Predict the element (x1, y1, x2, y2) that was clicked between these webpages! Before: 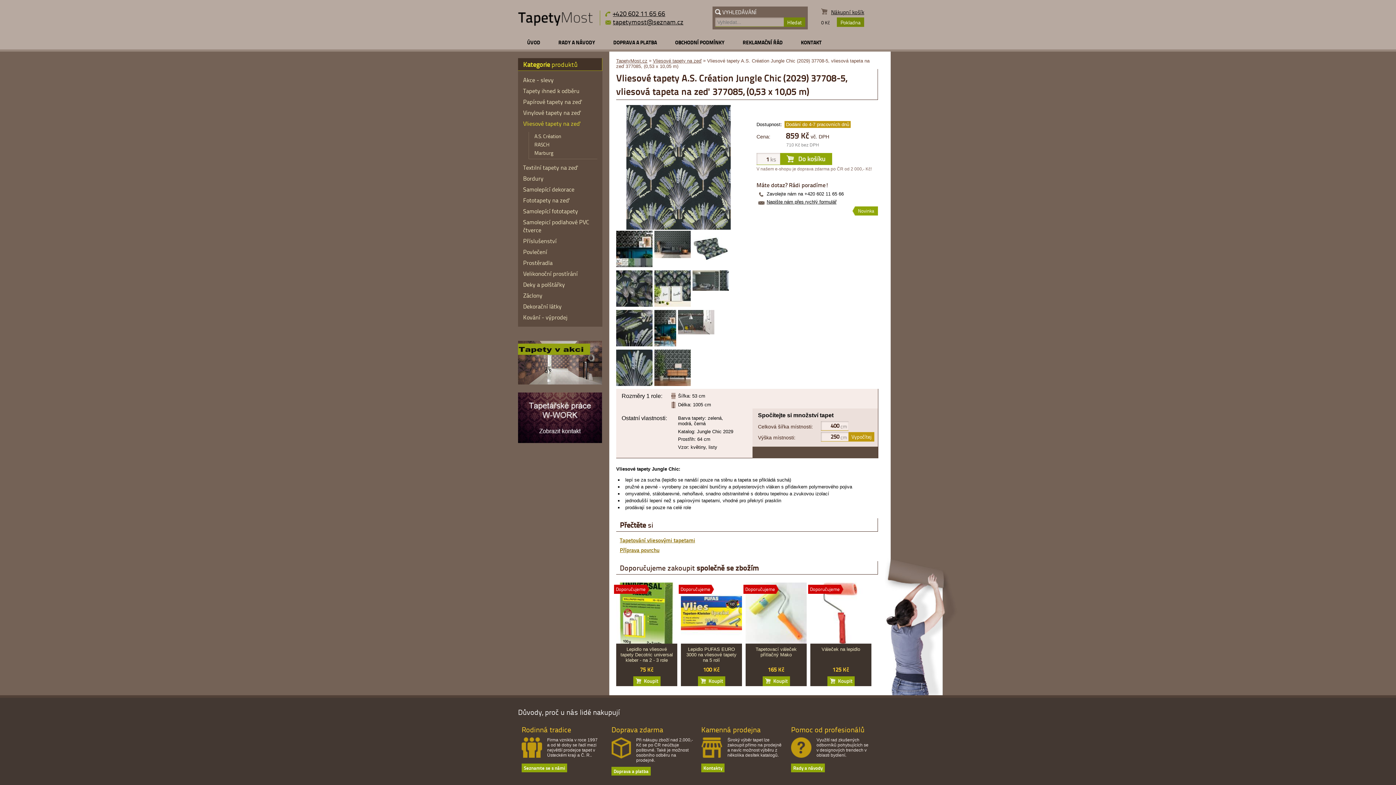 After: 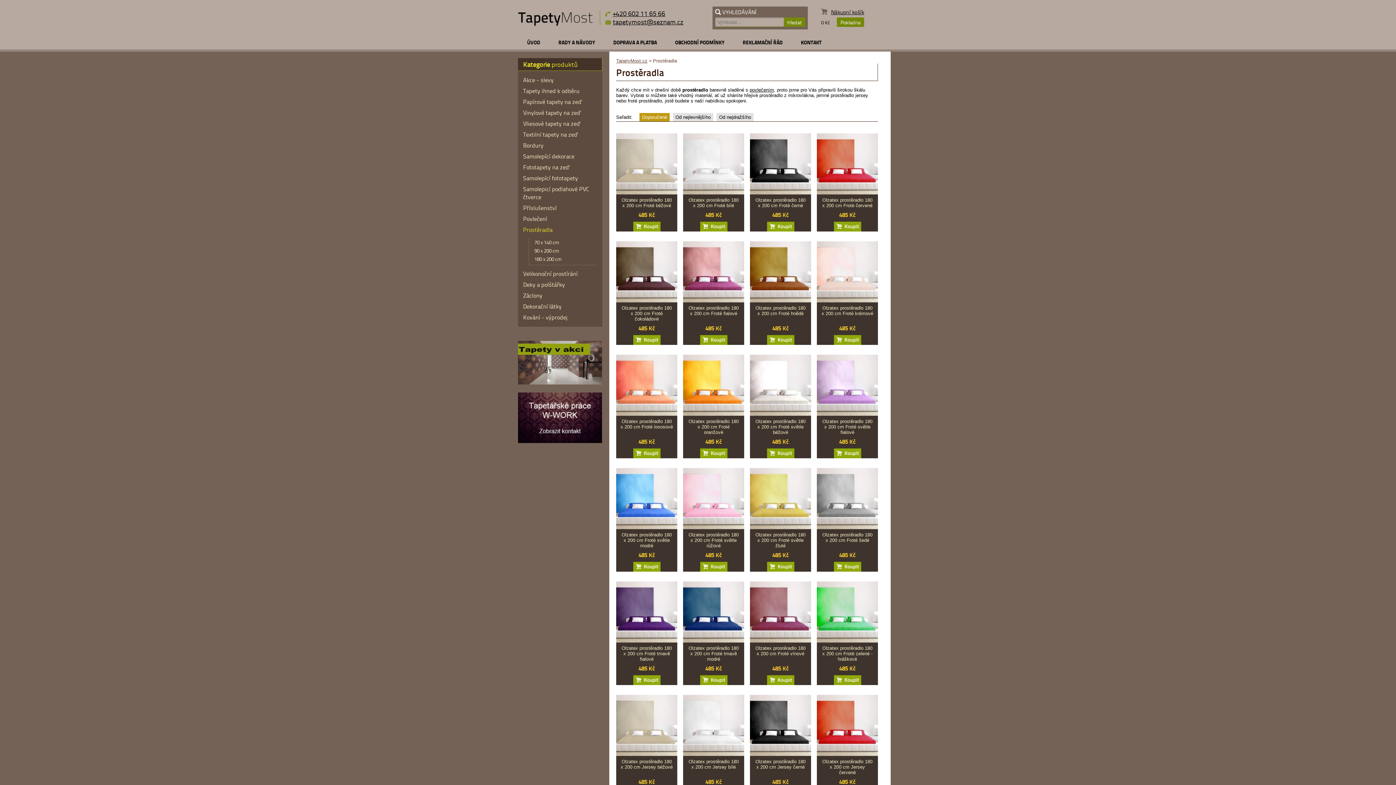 Action: bbox: (523, 257, 597, 268) label: Prostěradla